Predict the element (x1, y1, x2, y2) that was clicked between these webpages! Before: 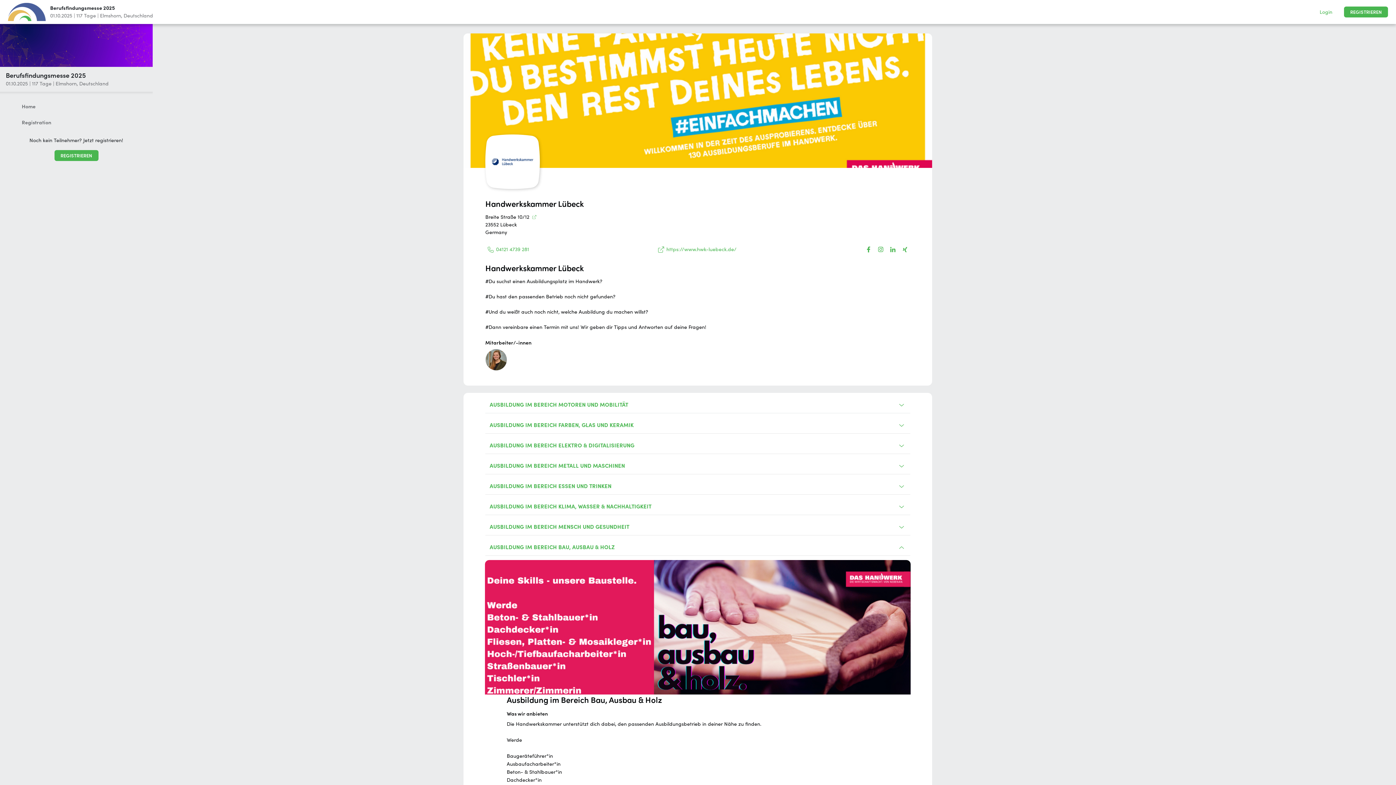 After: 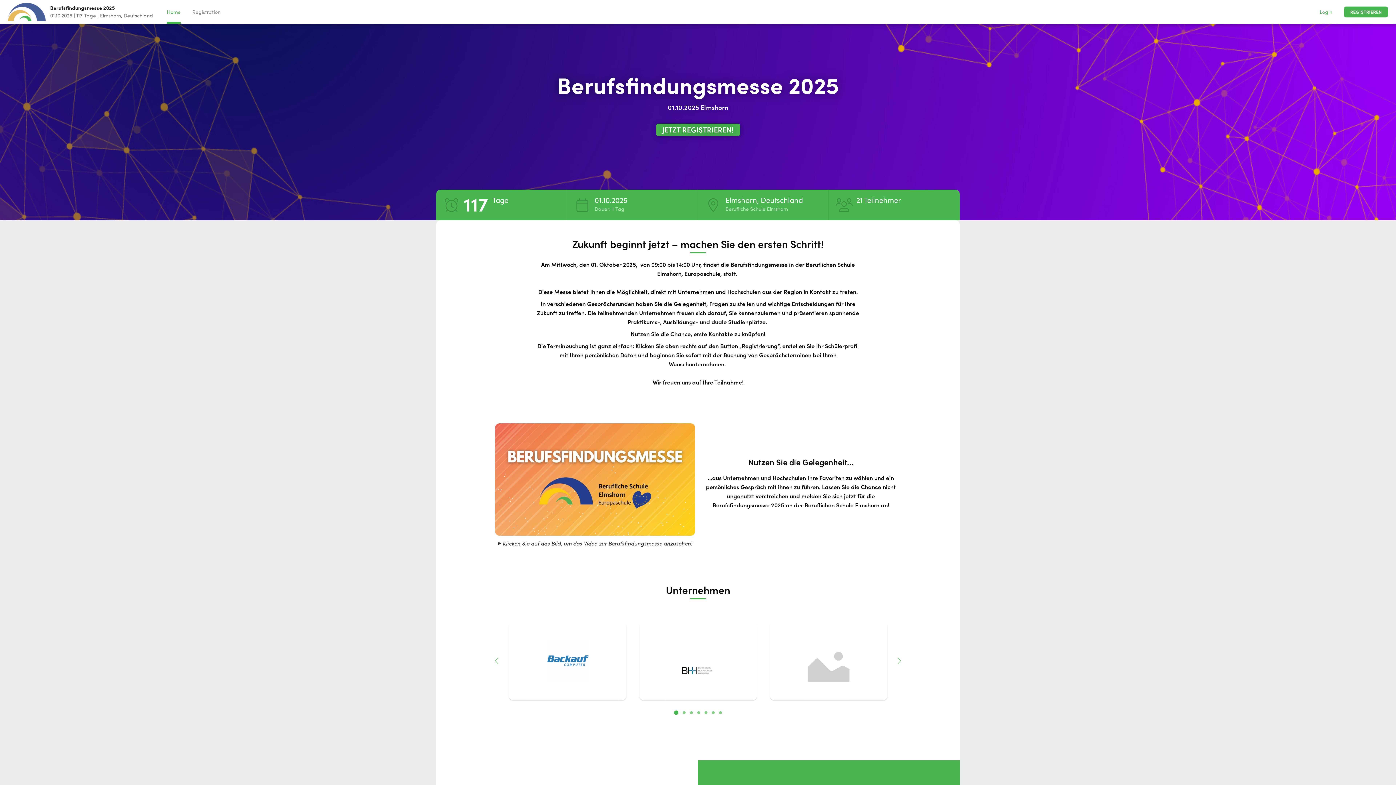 Action: bbox: (16, 102, 144, 110) label: Home